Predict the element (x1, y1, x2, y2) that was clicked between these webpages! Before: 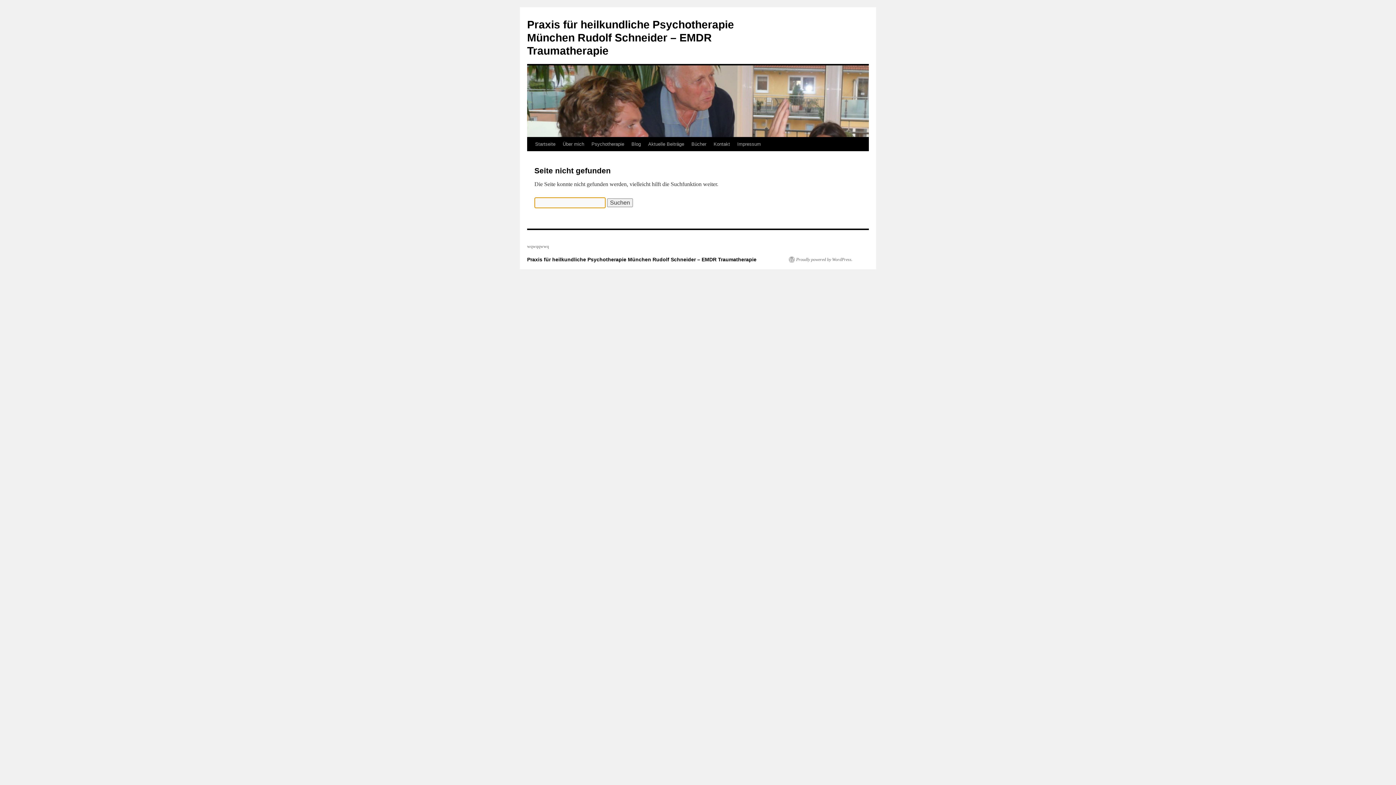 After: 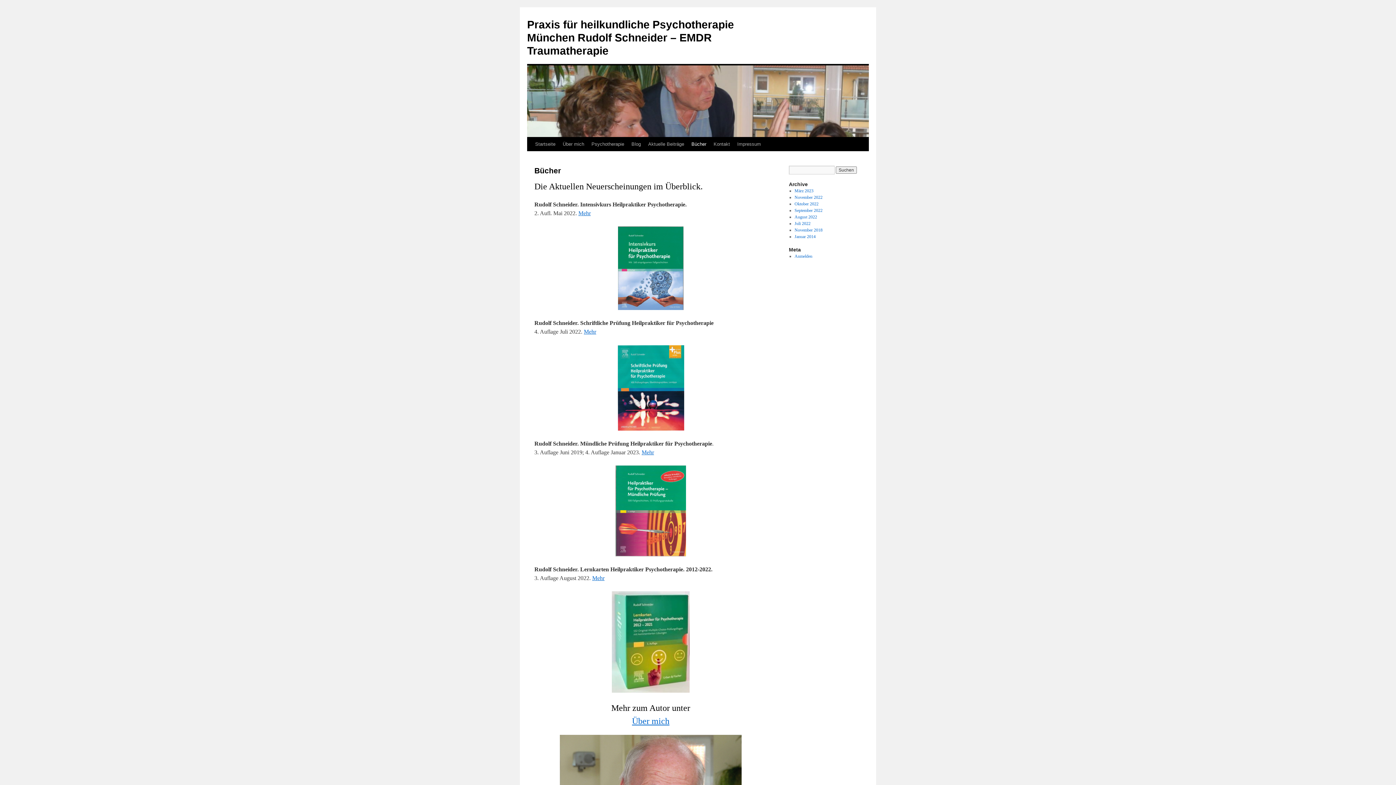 Action: bbox: (688, 137, 710, 151) label: Bücher